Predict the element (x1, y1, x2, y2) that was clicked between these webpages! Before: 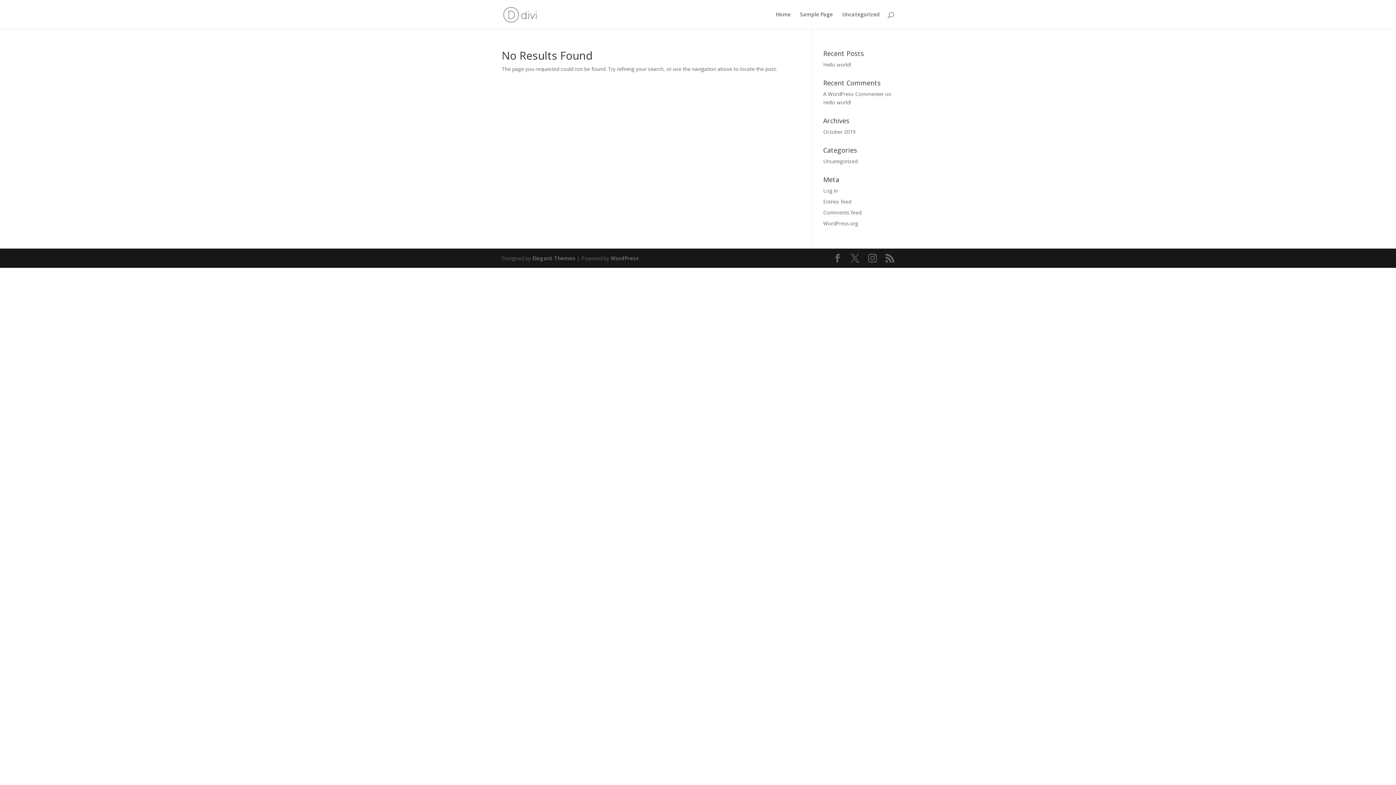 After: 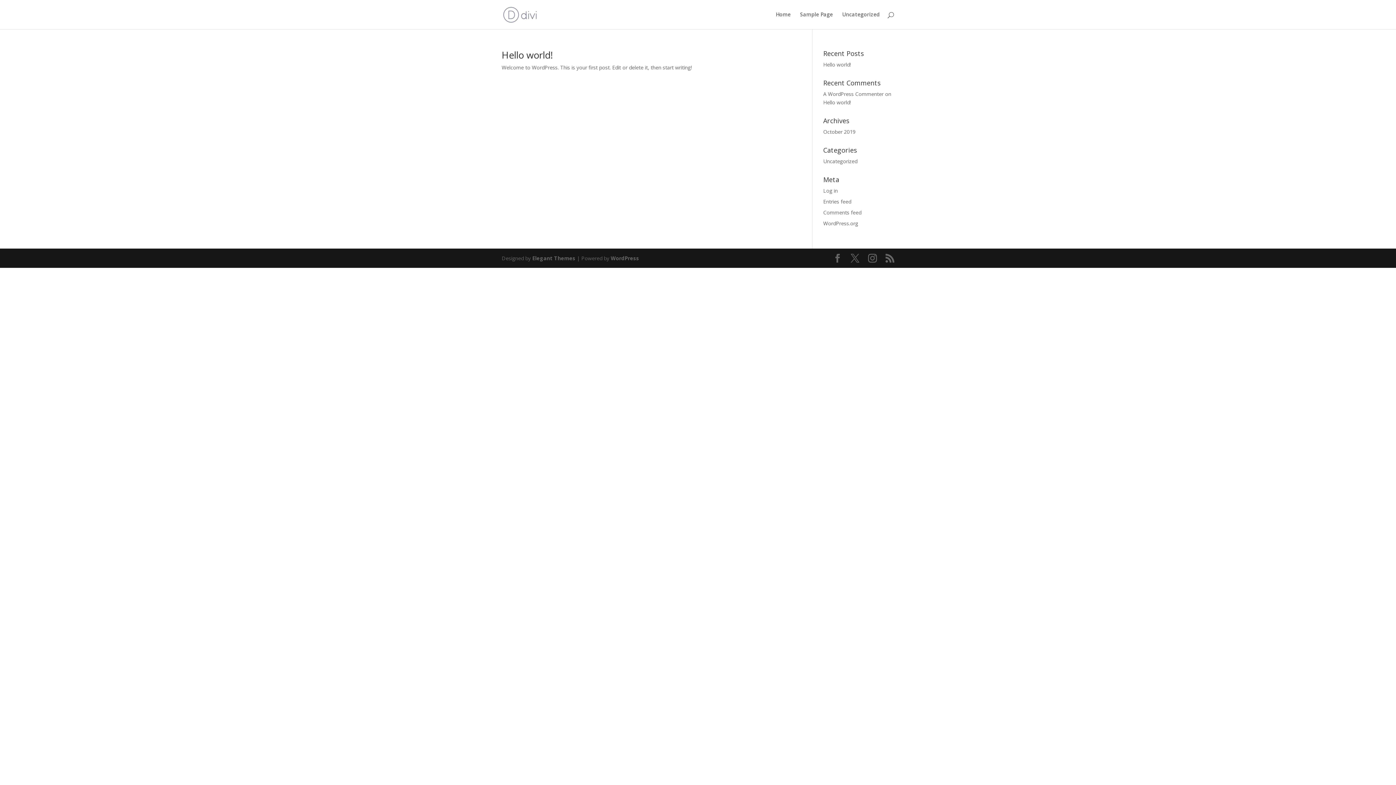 Action: bbox: (503, 10, 537, 17)